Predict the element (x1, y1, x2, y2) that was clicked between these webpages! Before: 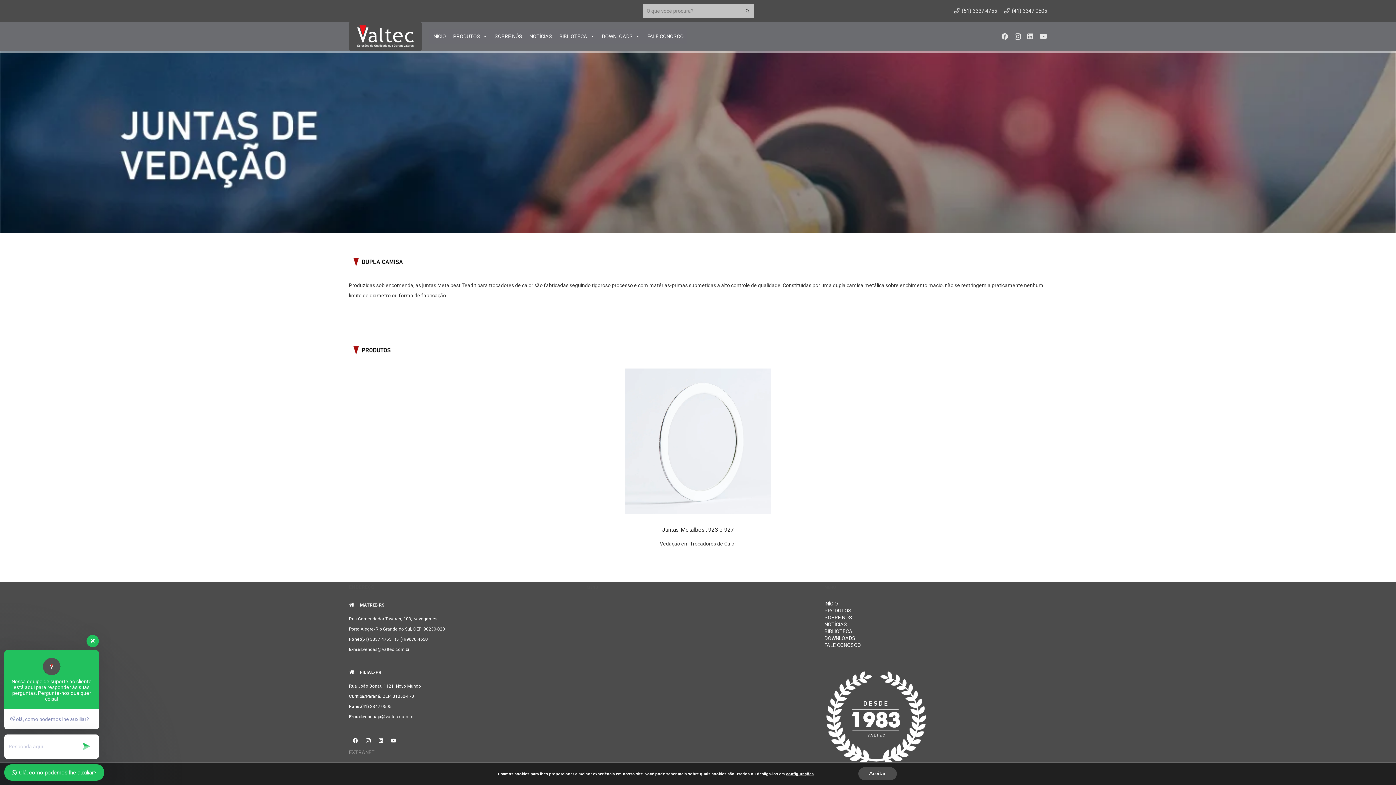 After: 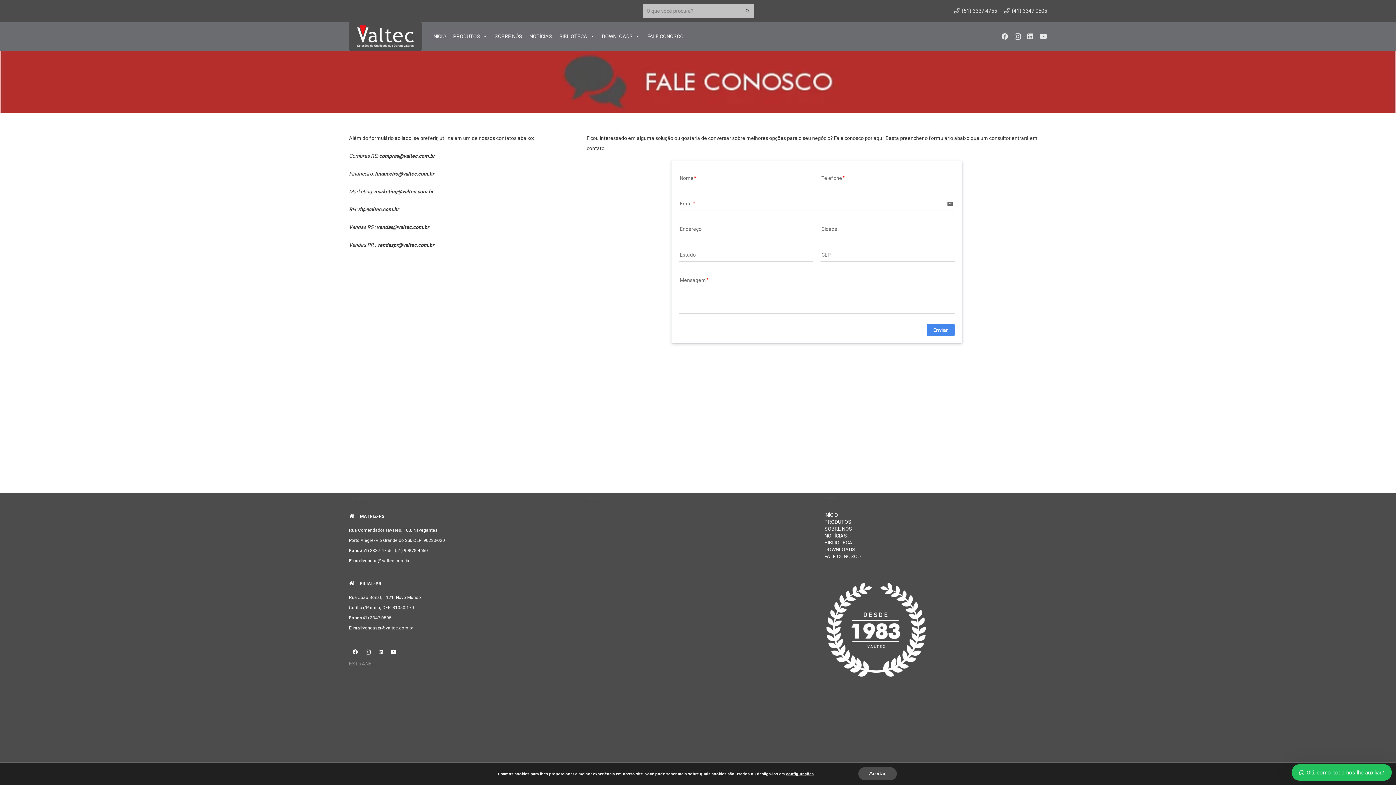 Action: label: FALE CONOSCO bbox: (824, 642, 861, 648)